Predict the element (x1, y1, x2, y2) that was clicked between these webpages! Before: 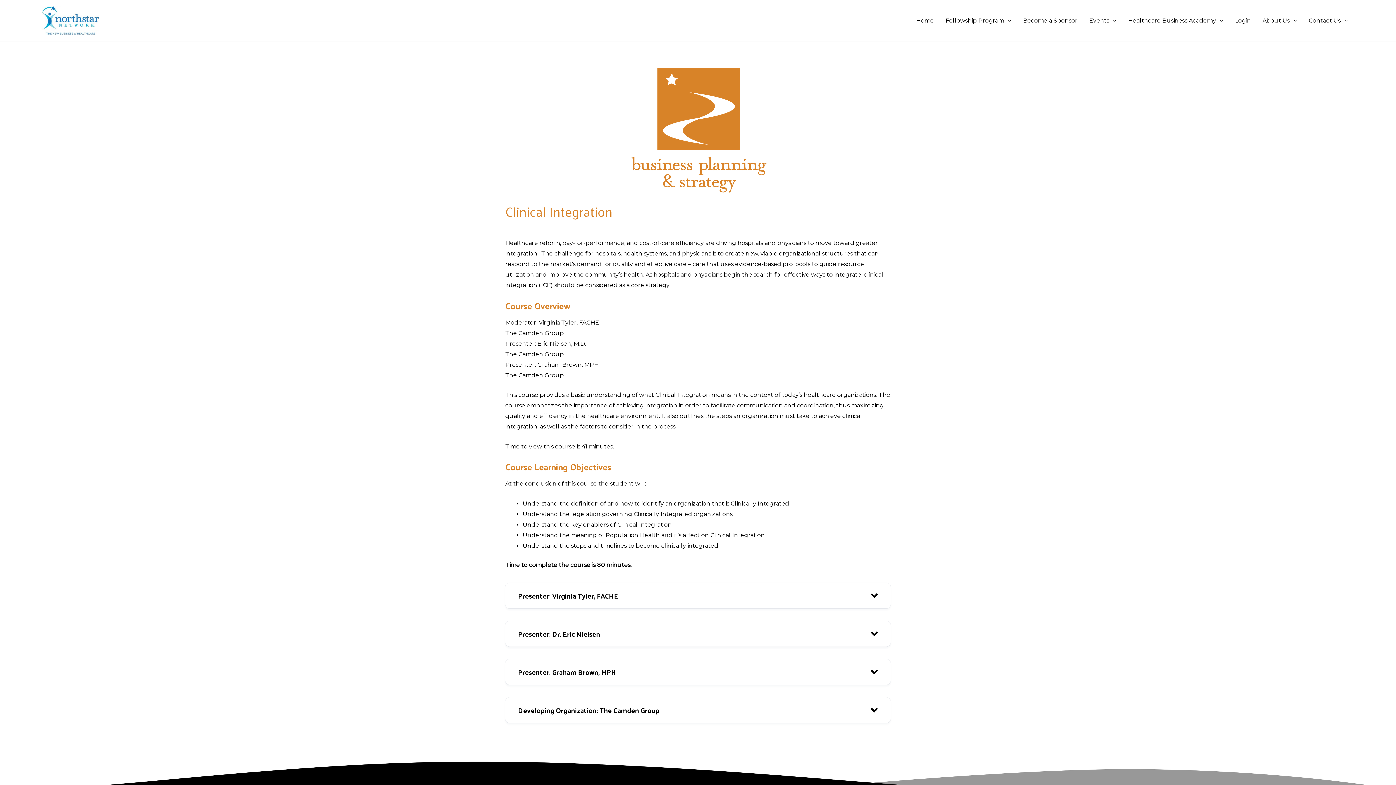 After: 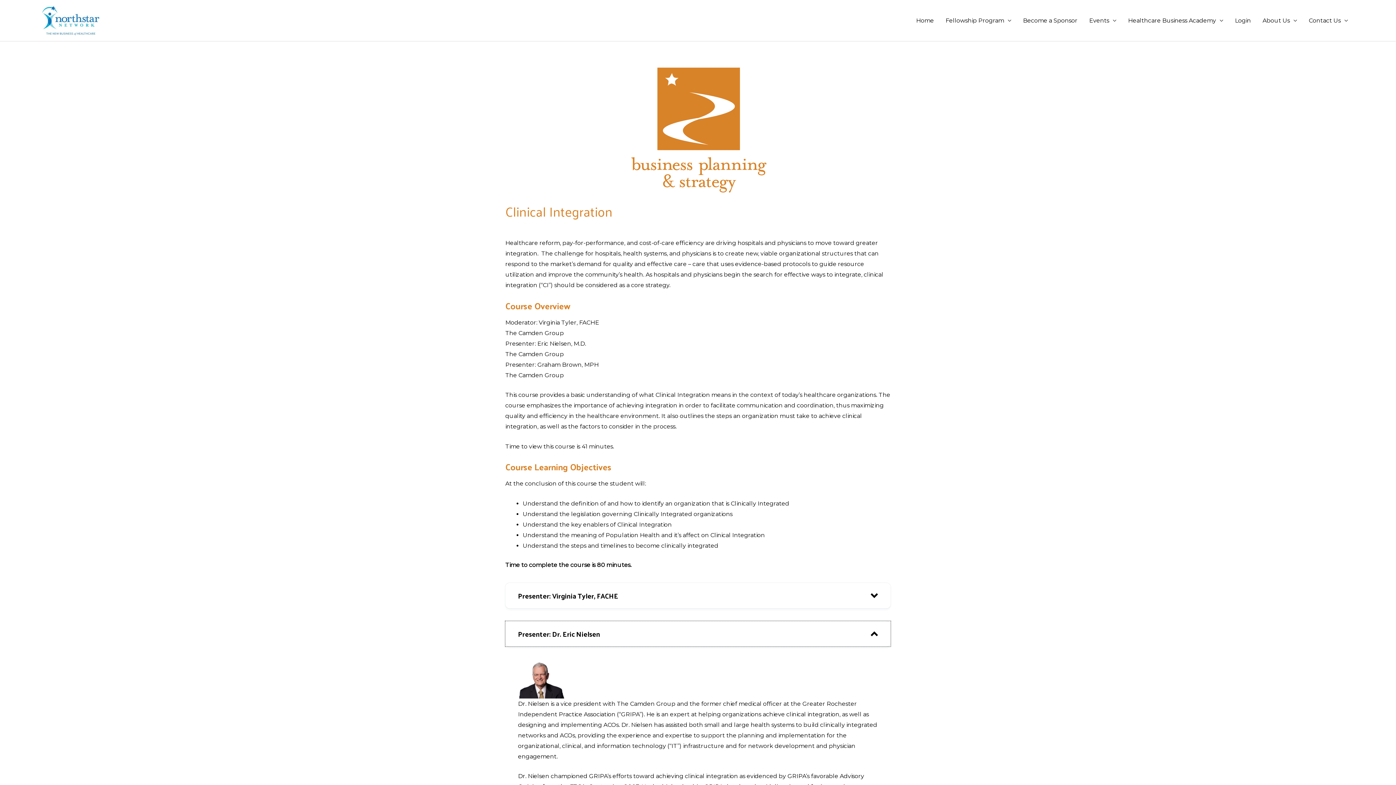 Action: bbox: (505, 621, 890, 646) label: Presenter: Dr. Eric Nielsen